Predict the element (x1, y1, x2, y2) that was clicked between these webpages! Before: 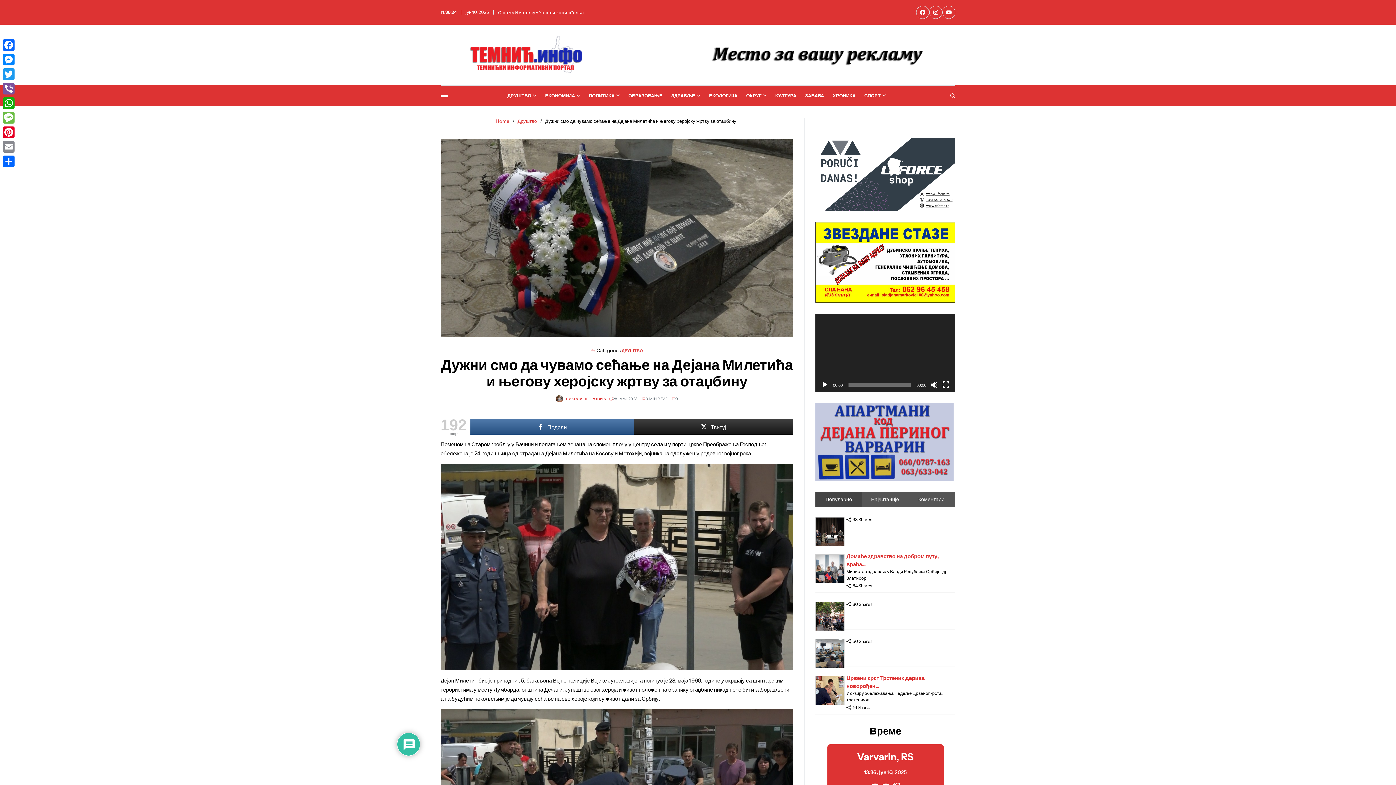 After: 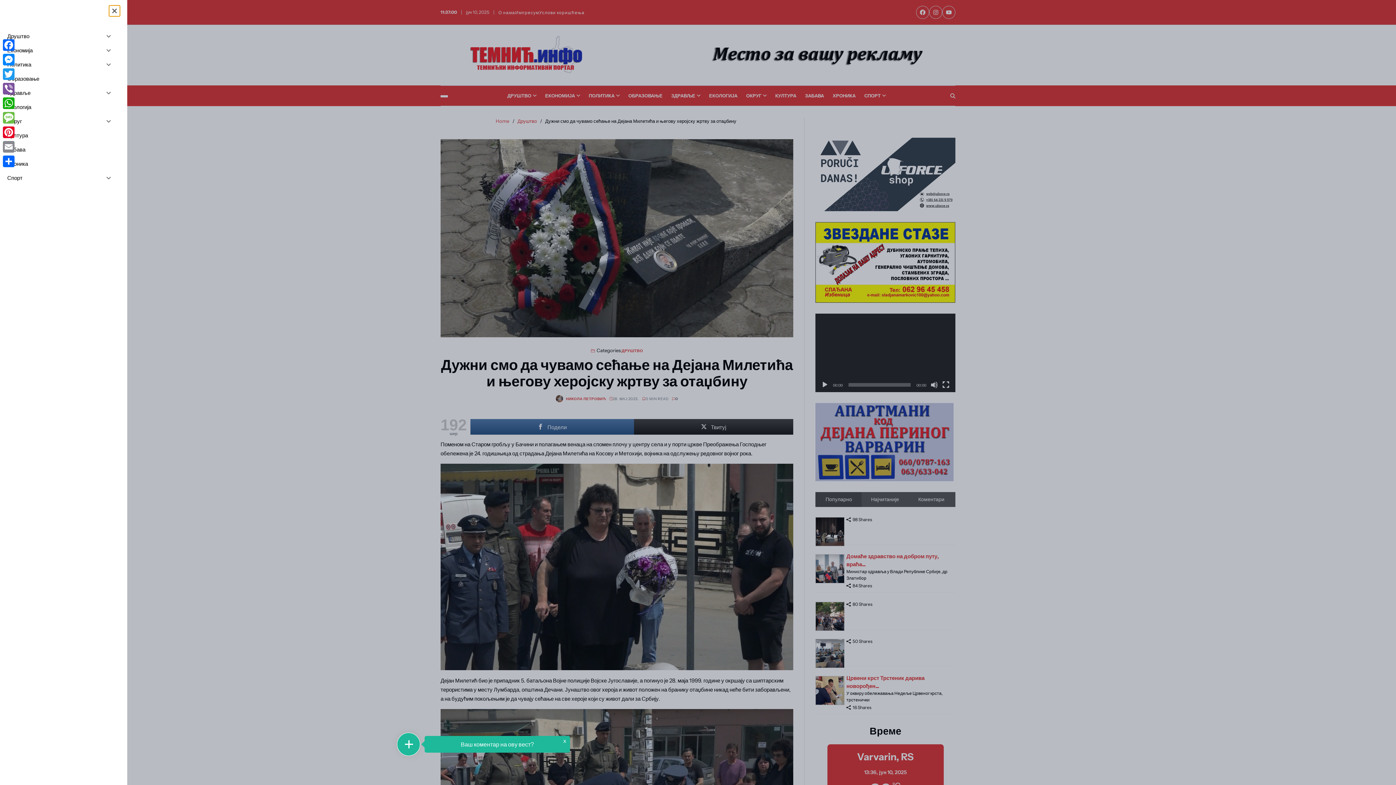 Action: label: Off Canvas bbox: (440, 95, 448, 97)